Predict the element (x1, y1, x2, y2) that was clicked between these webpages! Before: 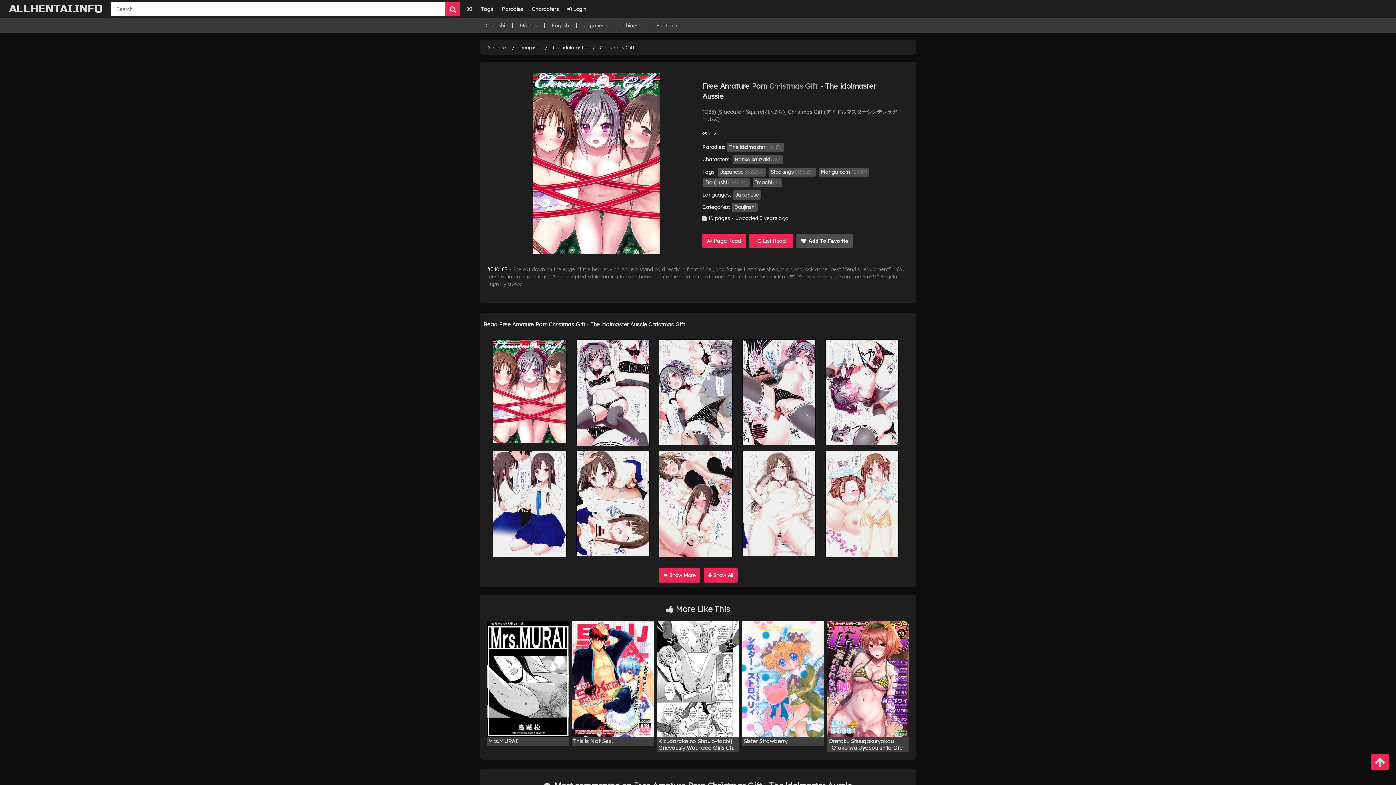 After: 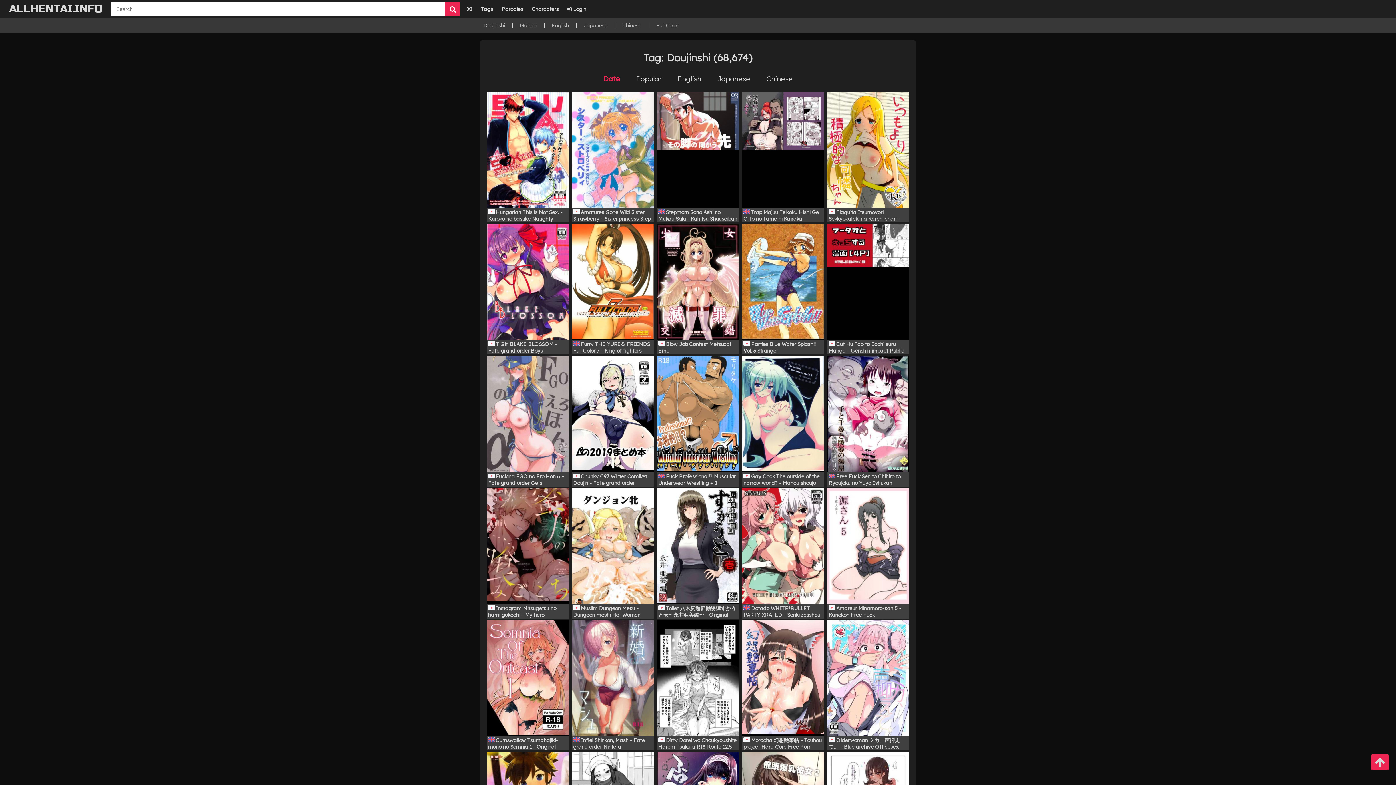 Action: bbox: (519, 44, 540, 50) label: Doujinshi